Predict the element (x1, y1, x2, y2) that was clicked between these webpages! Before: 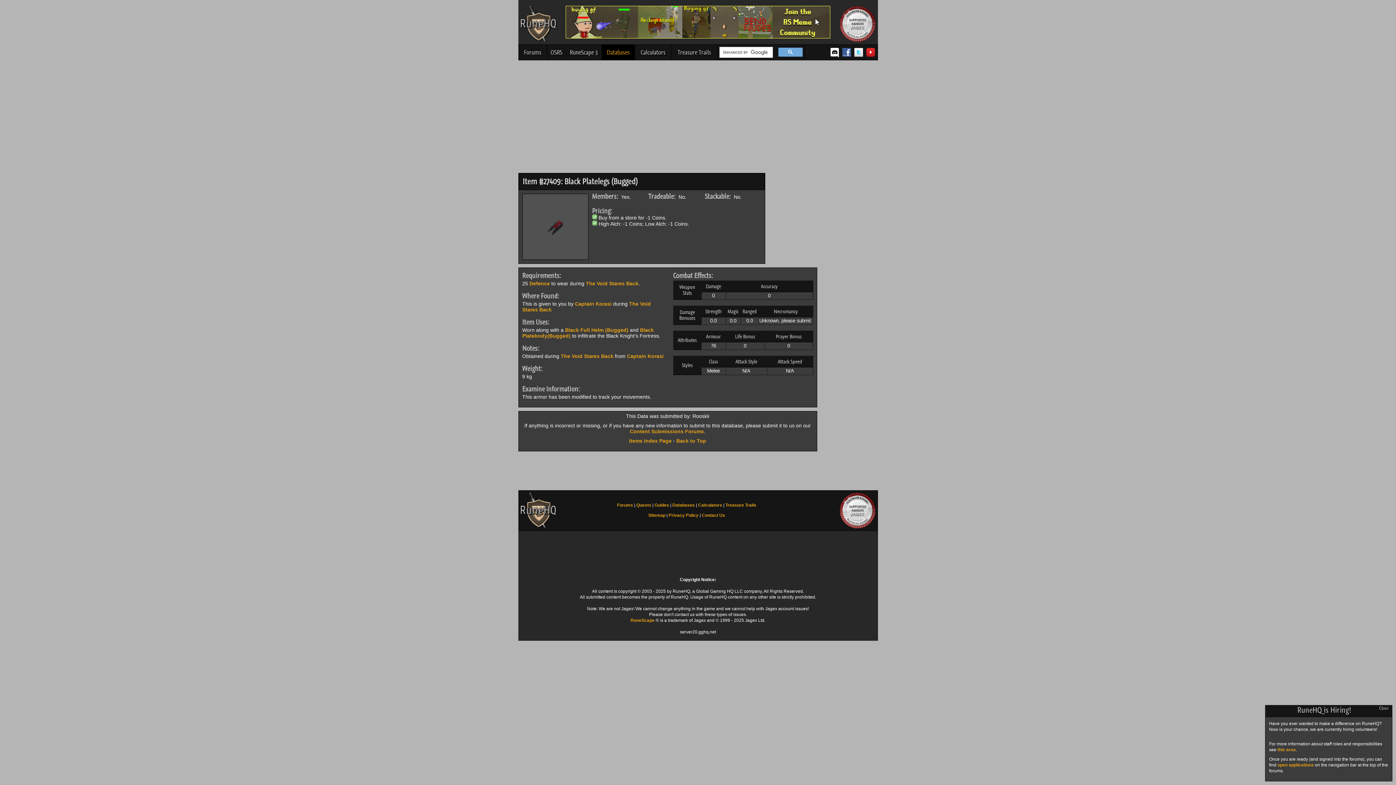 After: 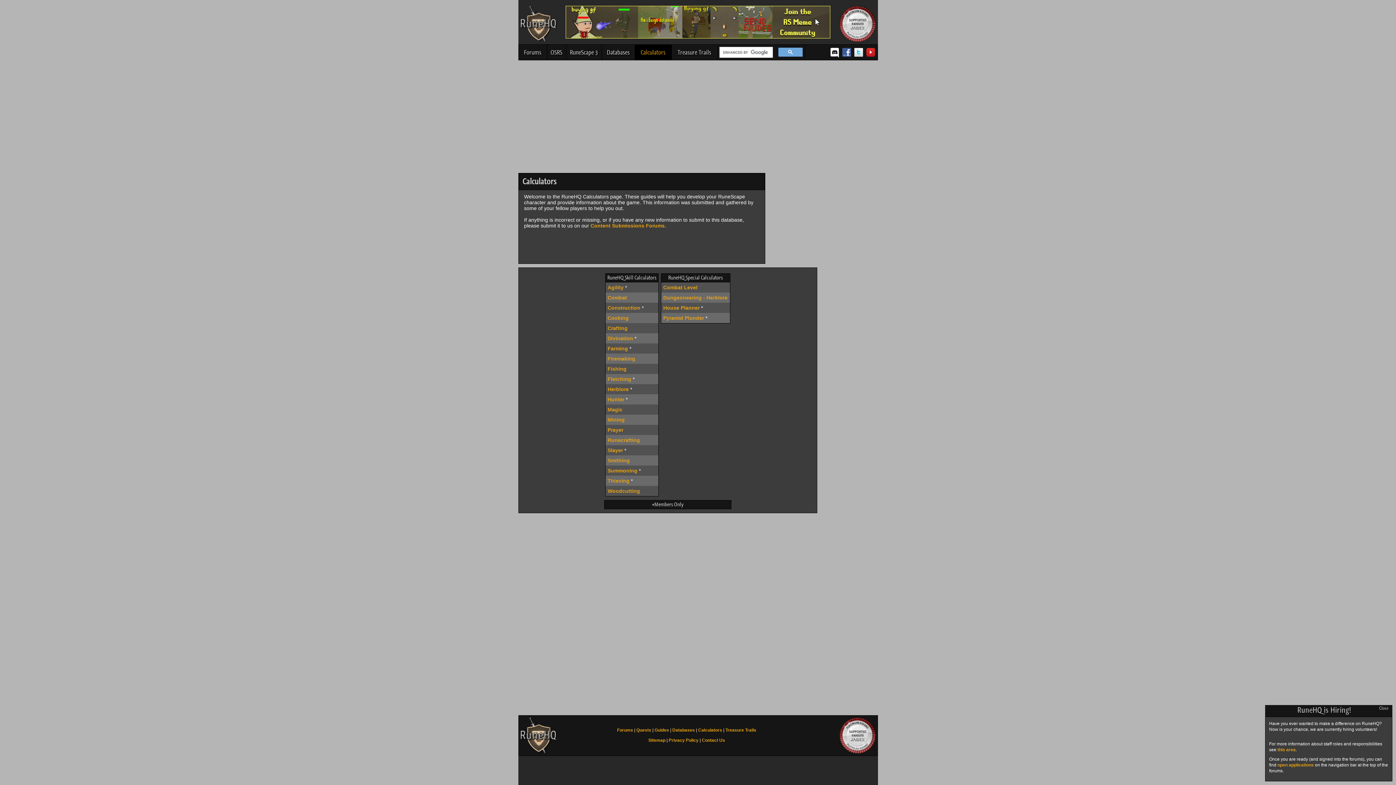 Action: bbox: (635, 44, 671, 60) label: Calculators